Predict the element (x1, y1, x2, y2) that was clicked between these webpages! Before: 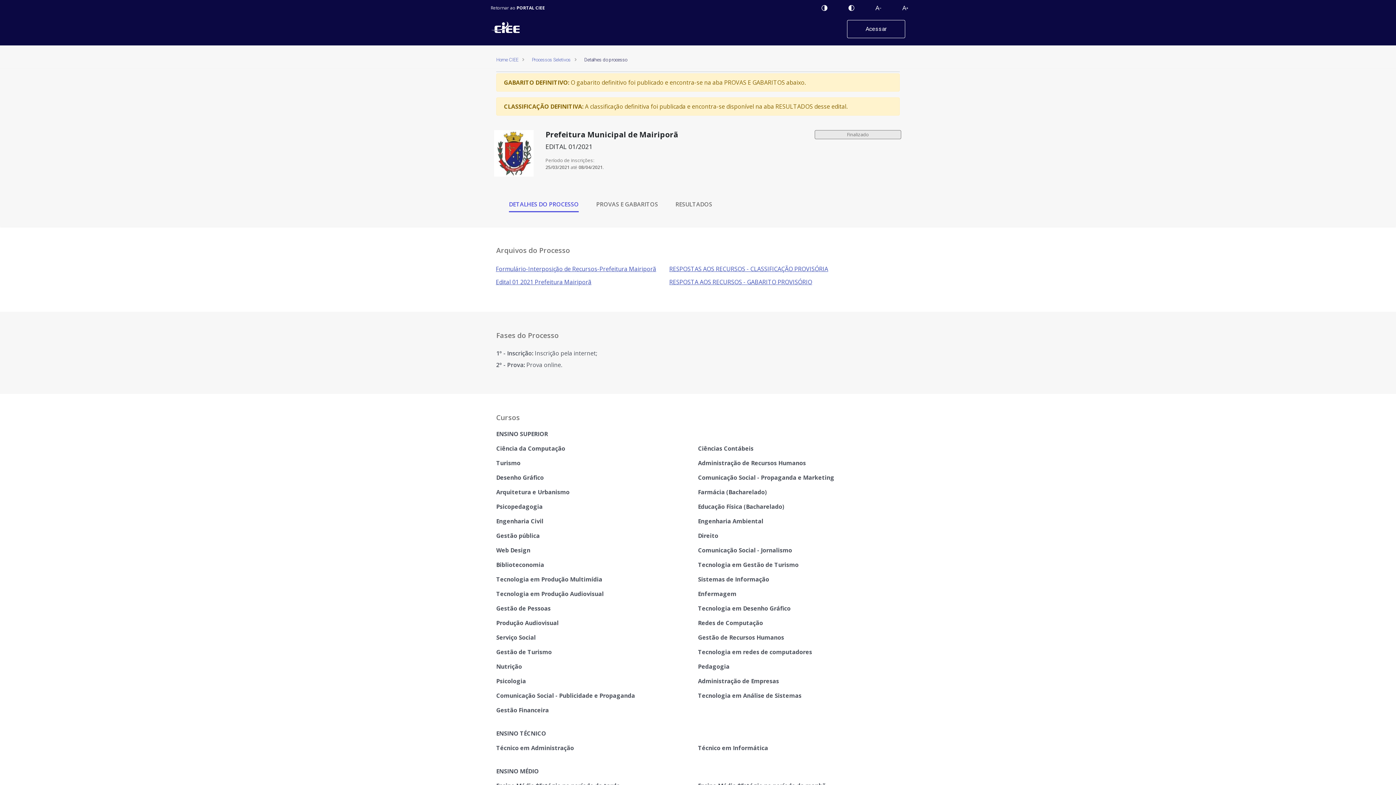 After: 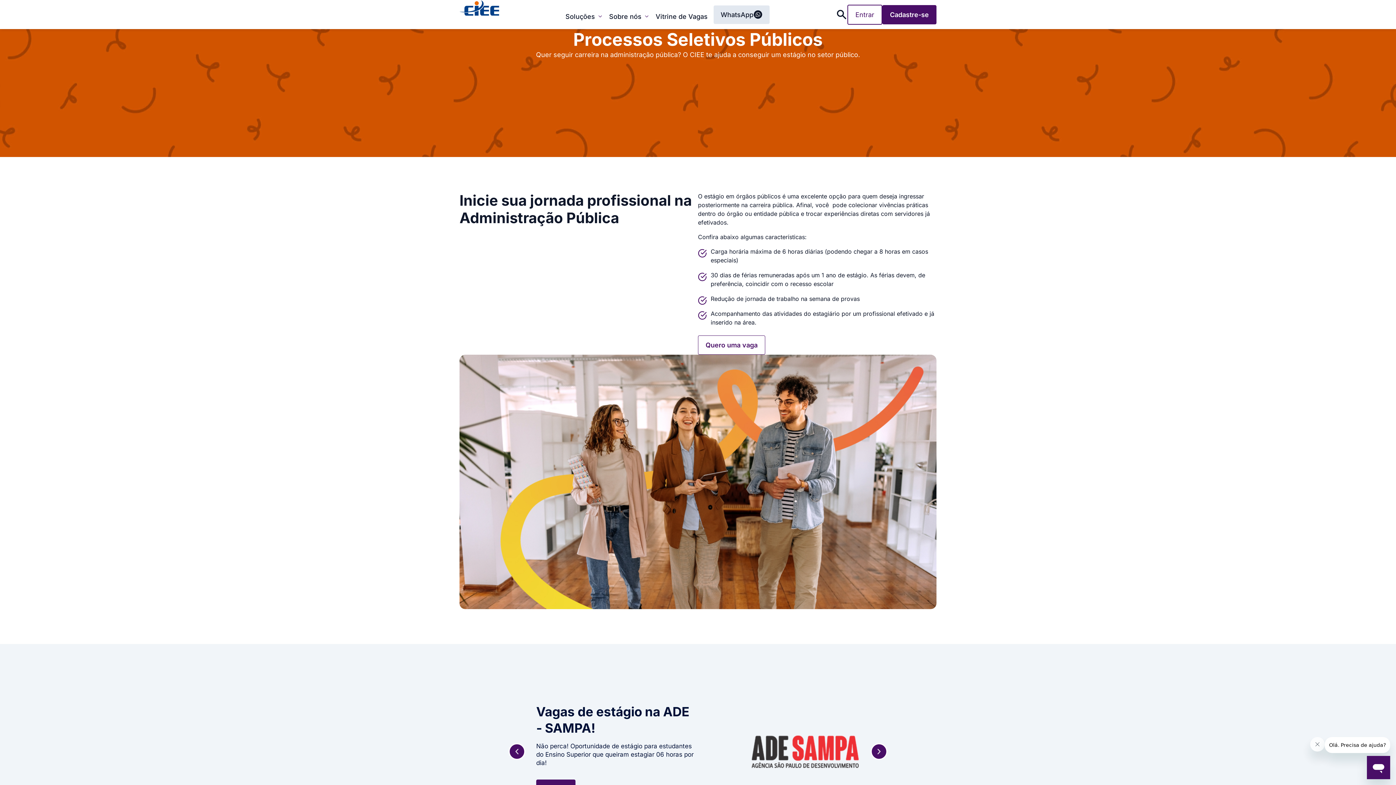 Action: bbox: (516, 4, 545, 10) label: PORTAL CIEE